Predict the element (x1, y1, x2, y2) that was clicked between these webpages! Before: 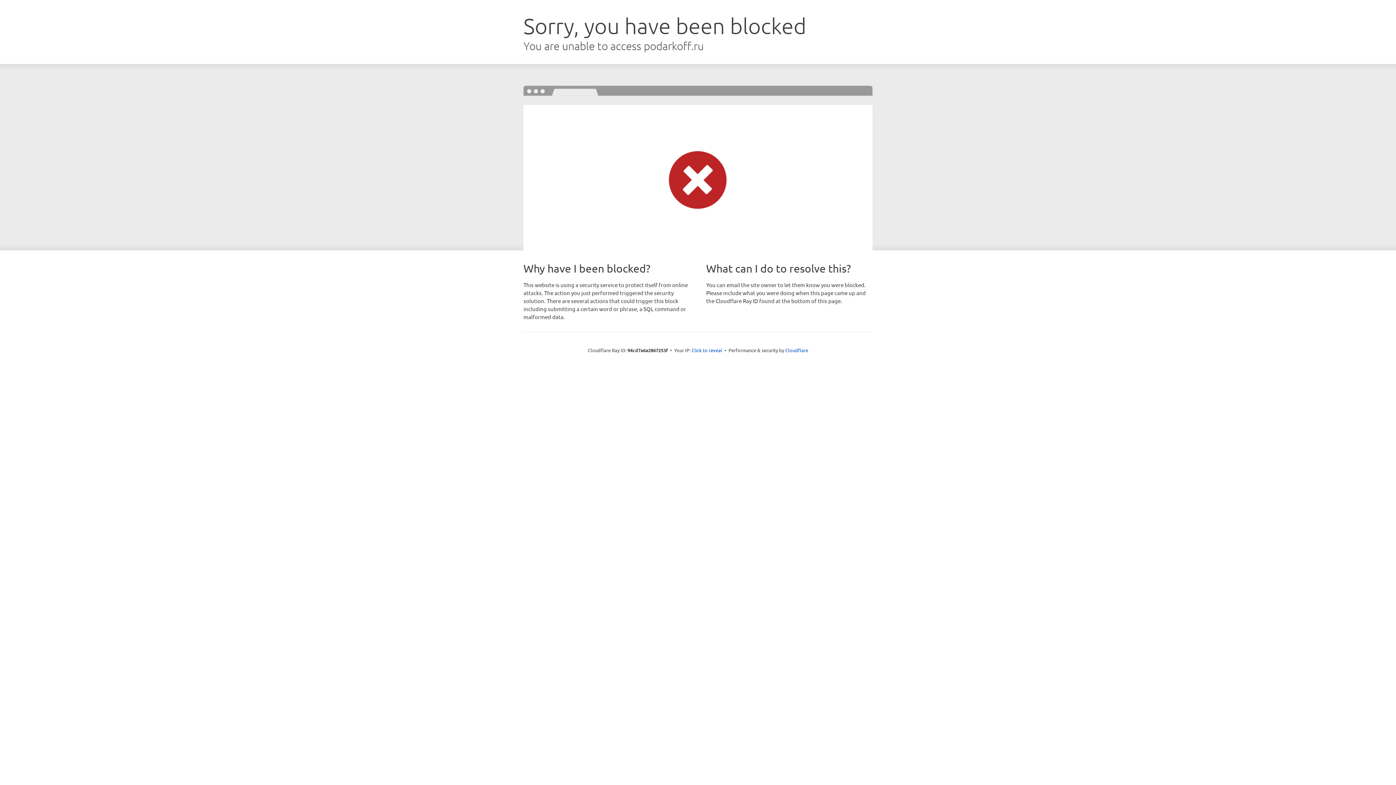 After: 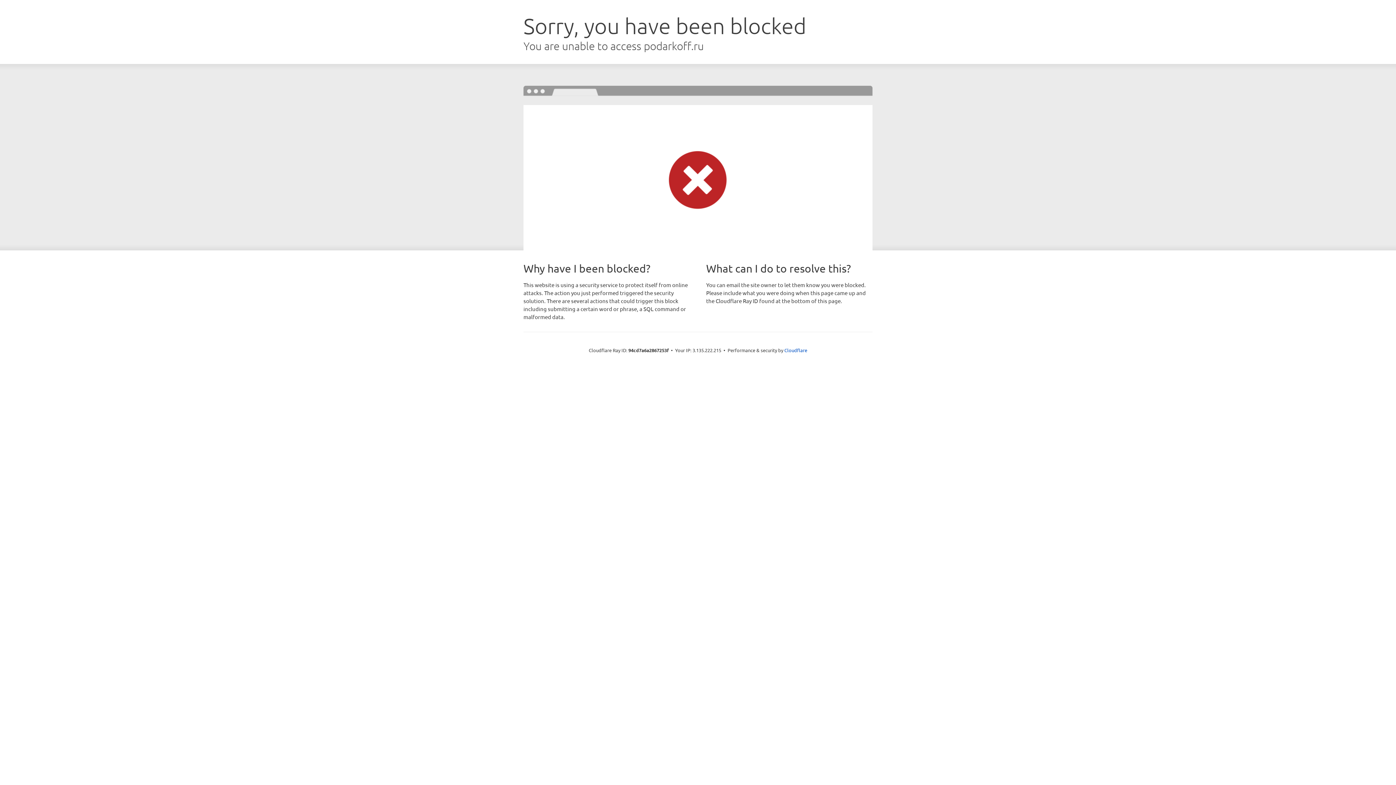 Action: bbox: (691, 346, 722, 353) label: Click to reveal